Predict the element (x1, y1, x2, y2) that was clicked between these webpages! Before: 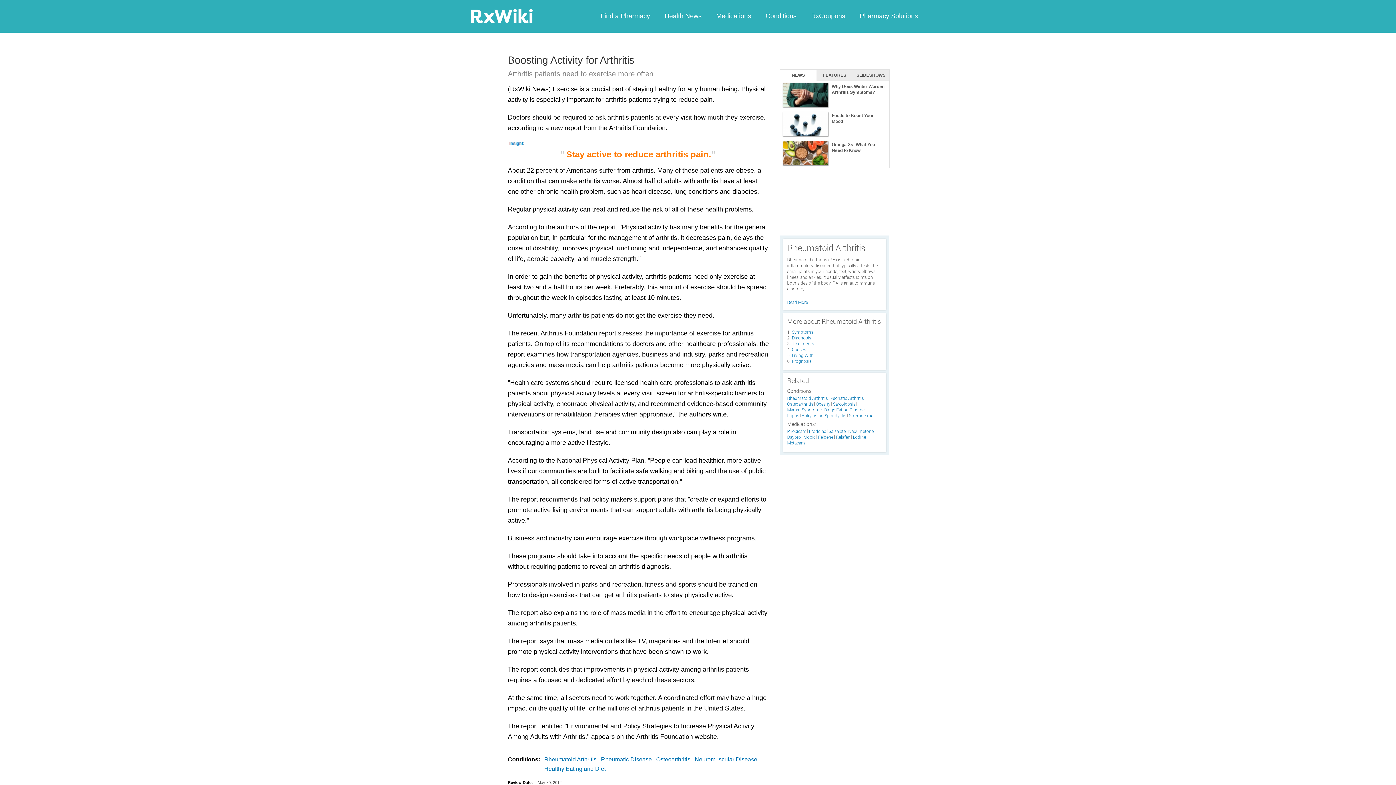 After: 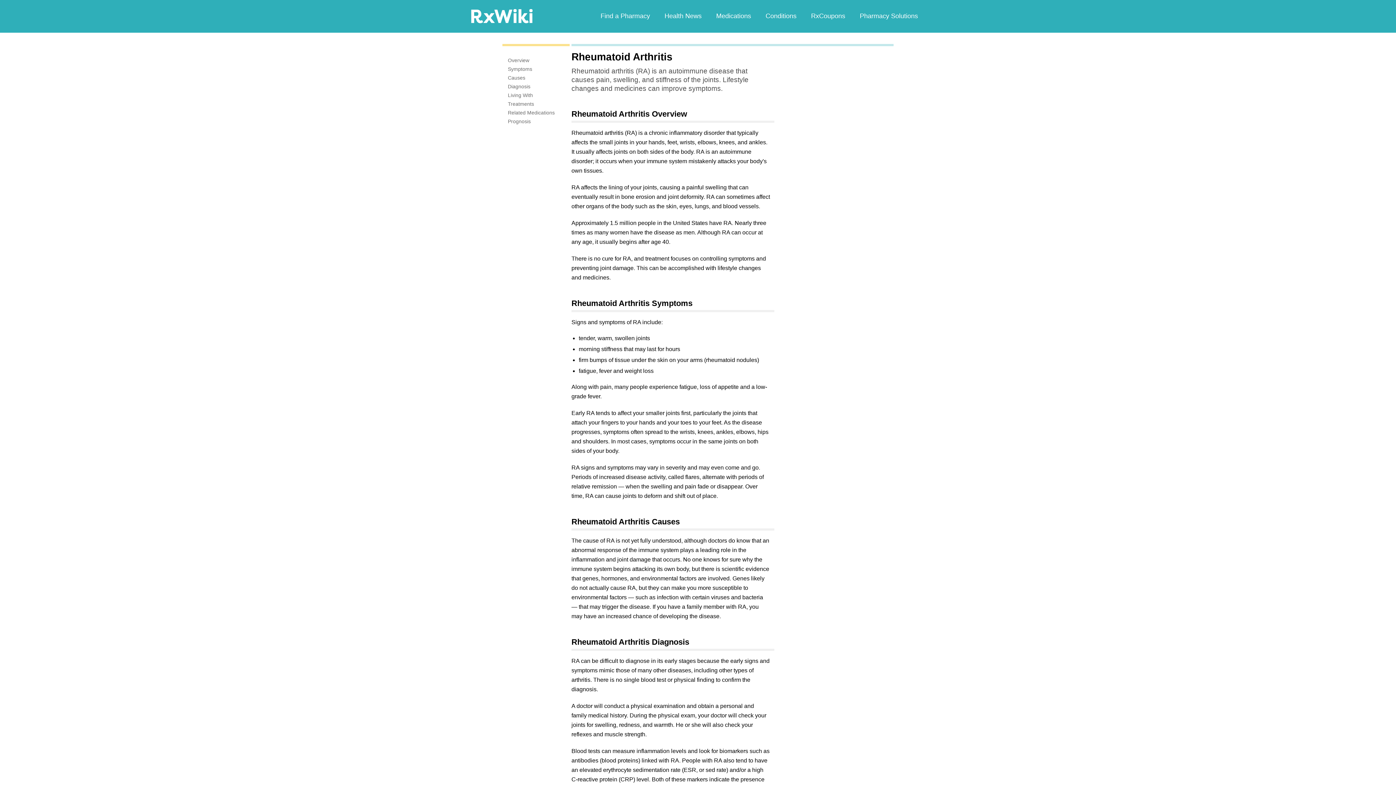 Action: label: Symptoms bbox: (792, 329, 813, 334)